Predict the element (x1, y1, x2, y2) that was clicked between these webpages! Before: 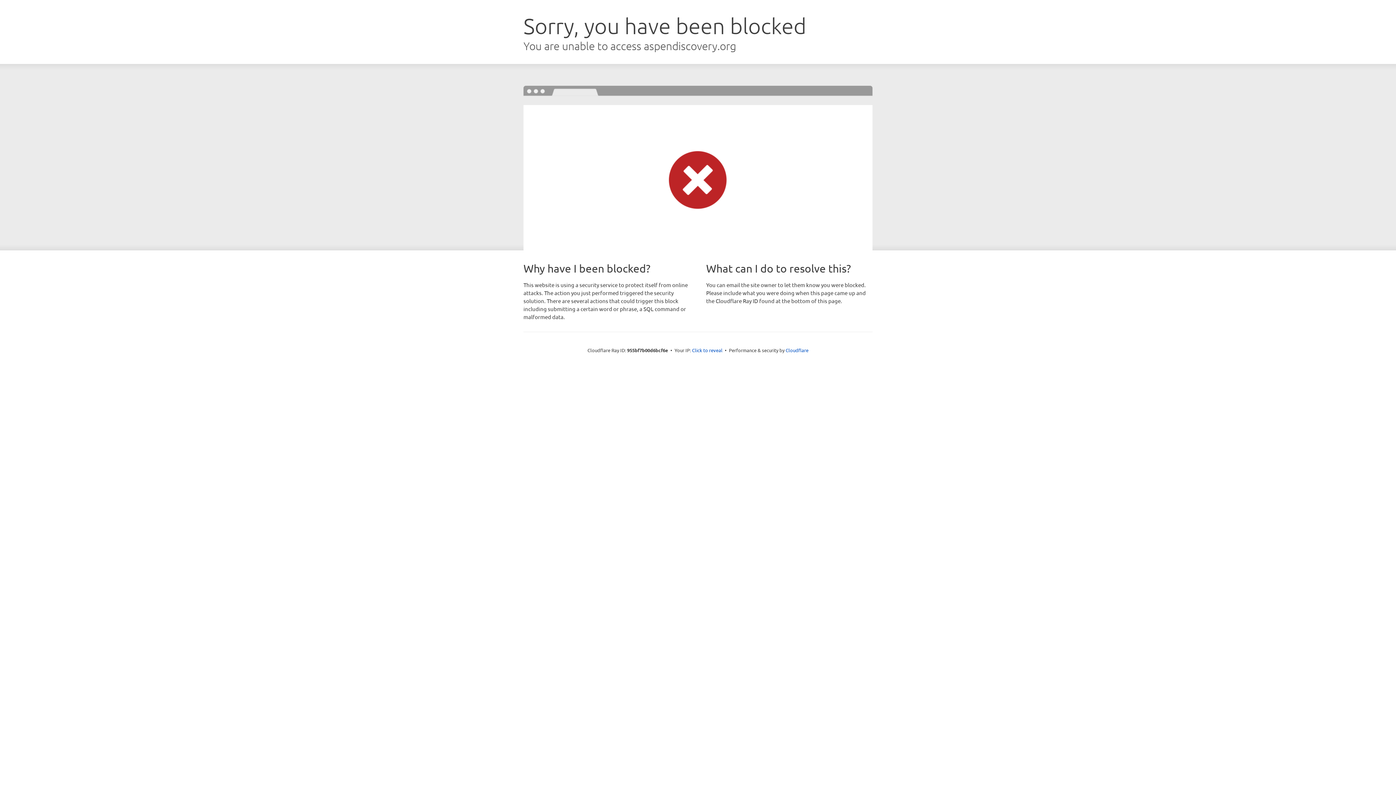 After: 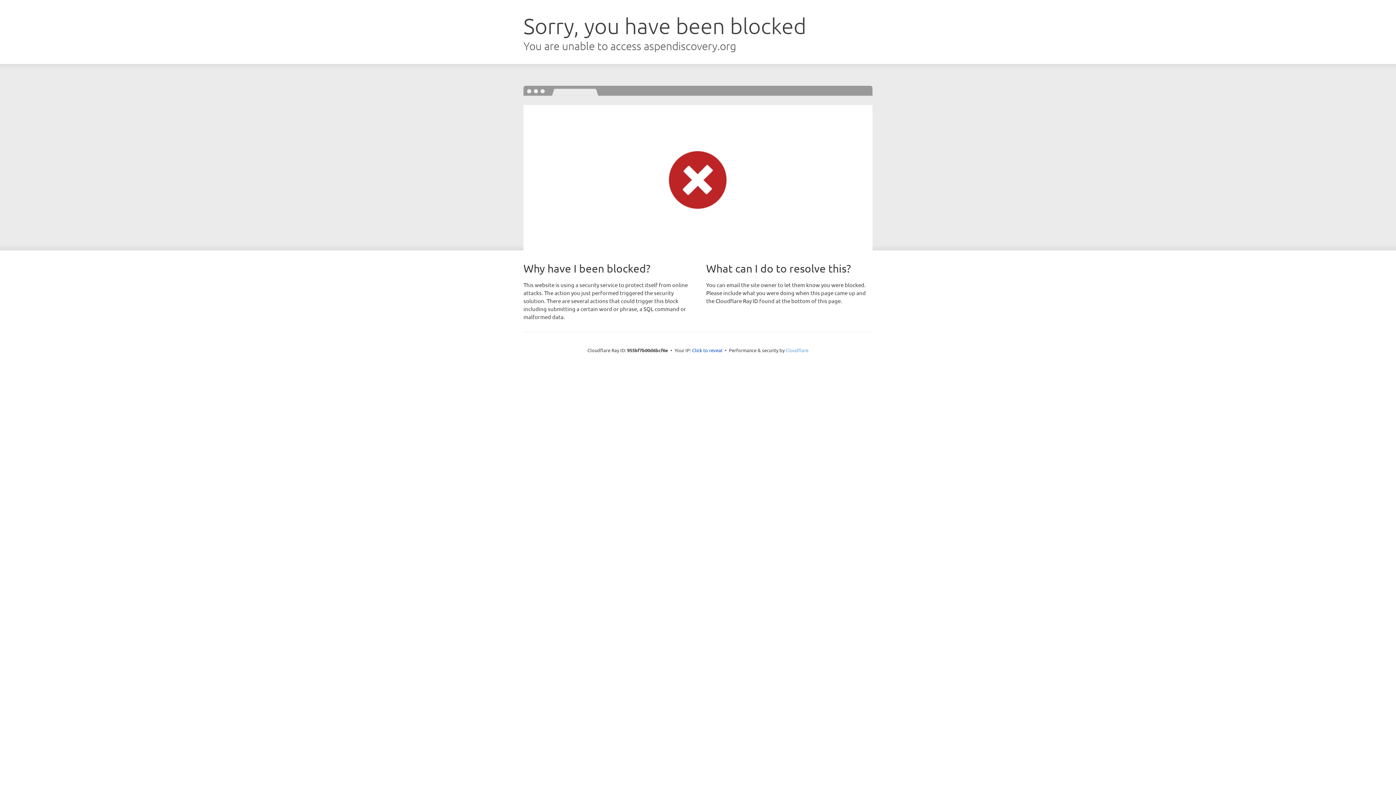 Action: label: Cloudflare bbox: (785, 347, 808, 353)